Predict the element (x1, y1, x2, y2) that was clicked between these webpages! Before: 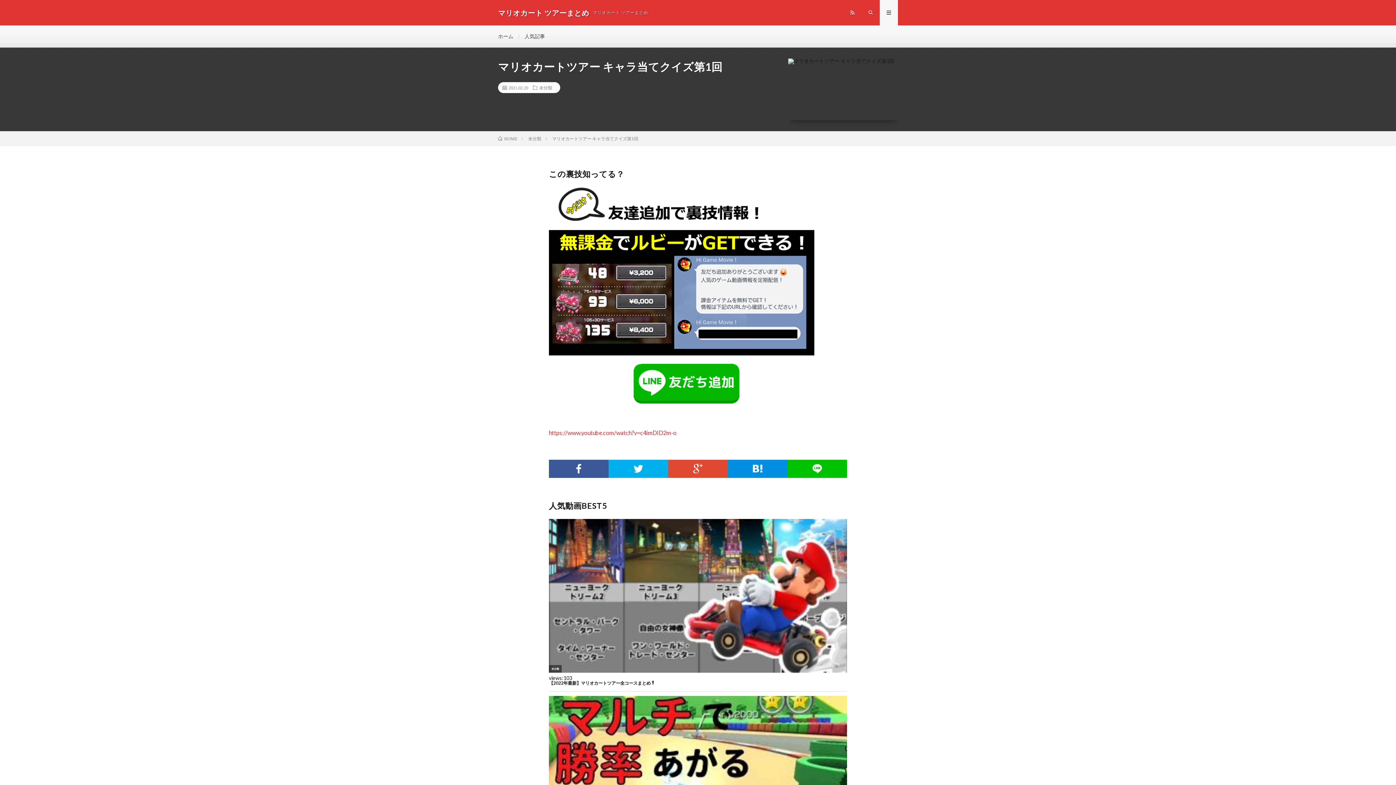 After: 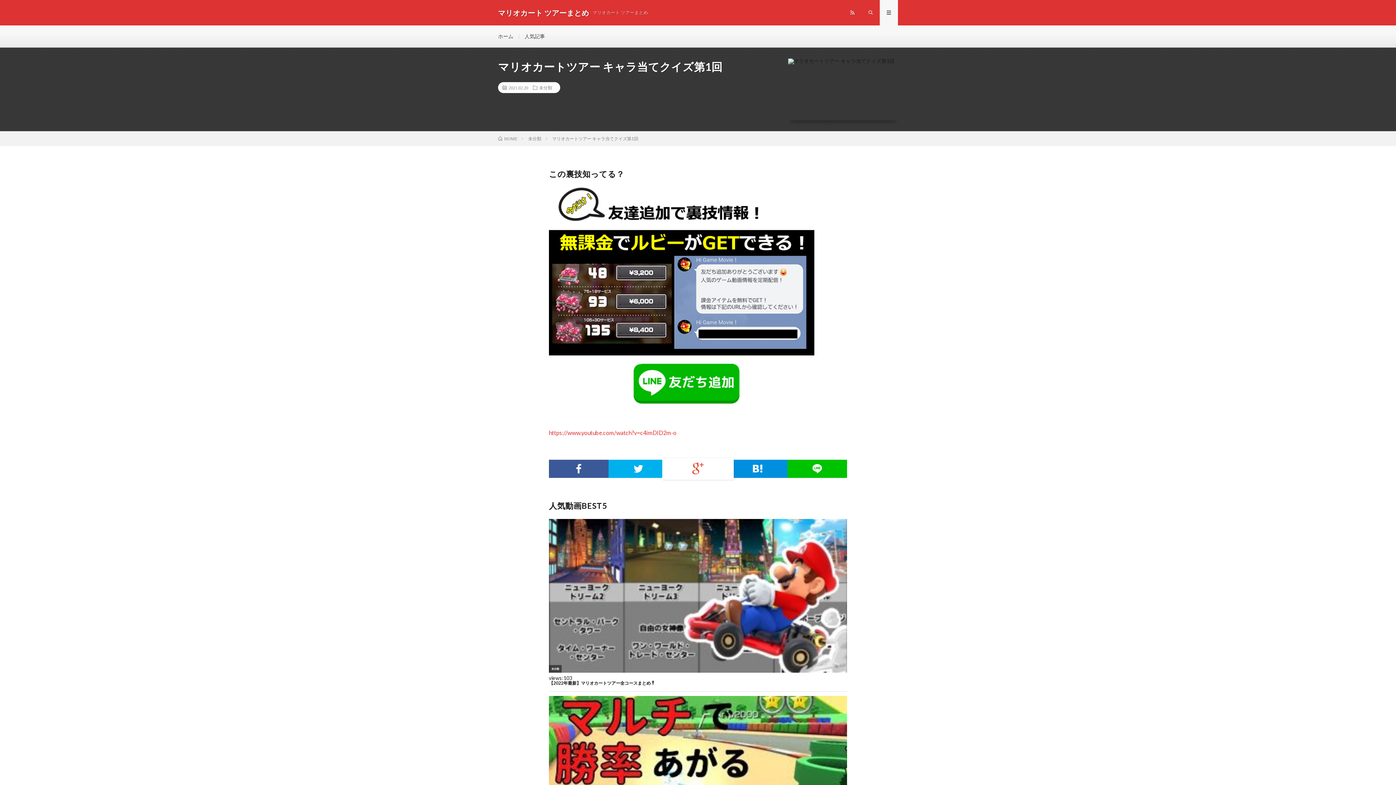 Action: bbox: (668, 460, 728, 478)